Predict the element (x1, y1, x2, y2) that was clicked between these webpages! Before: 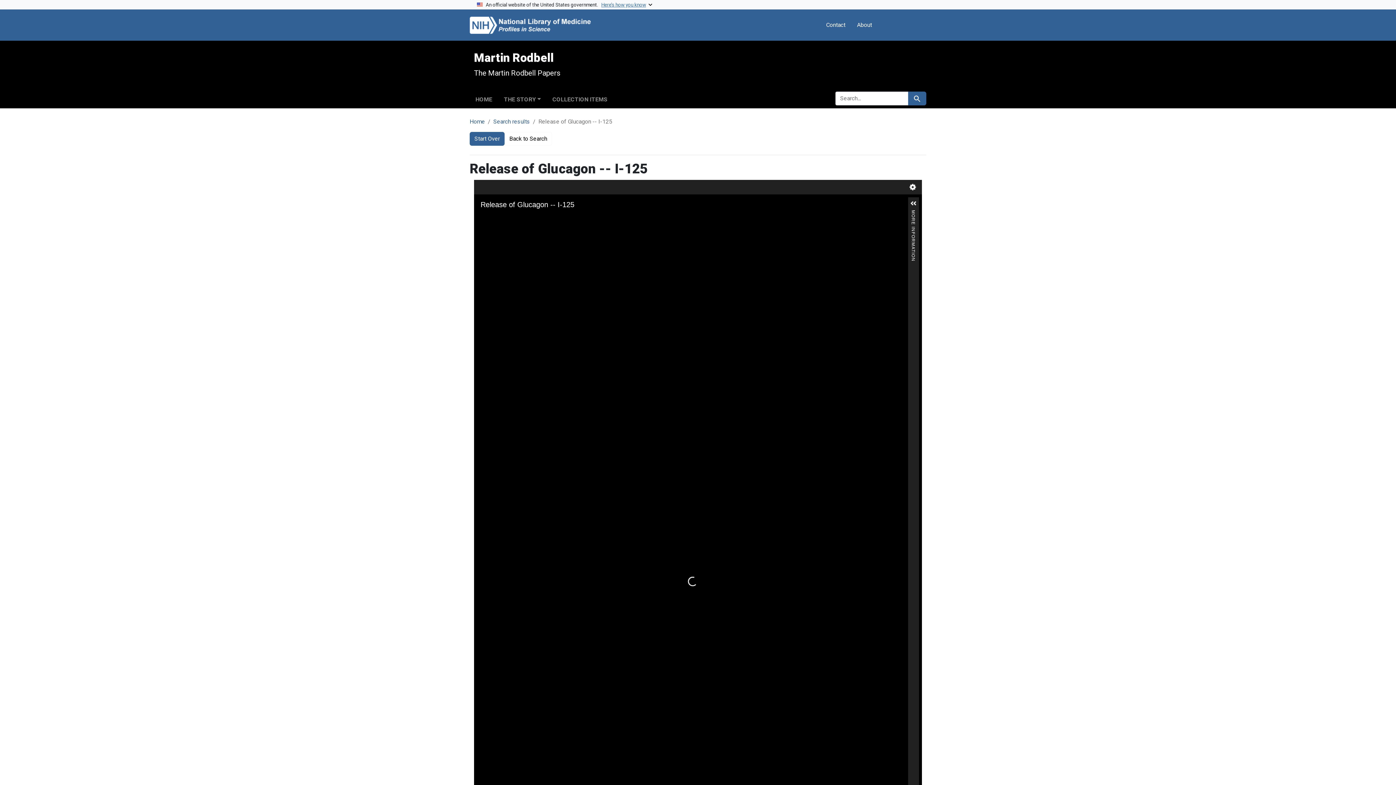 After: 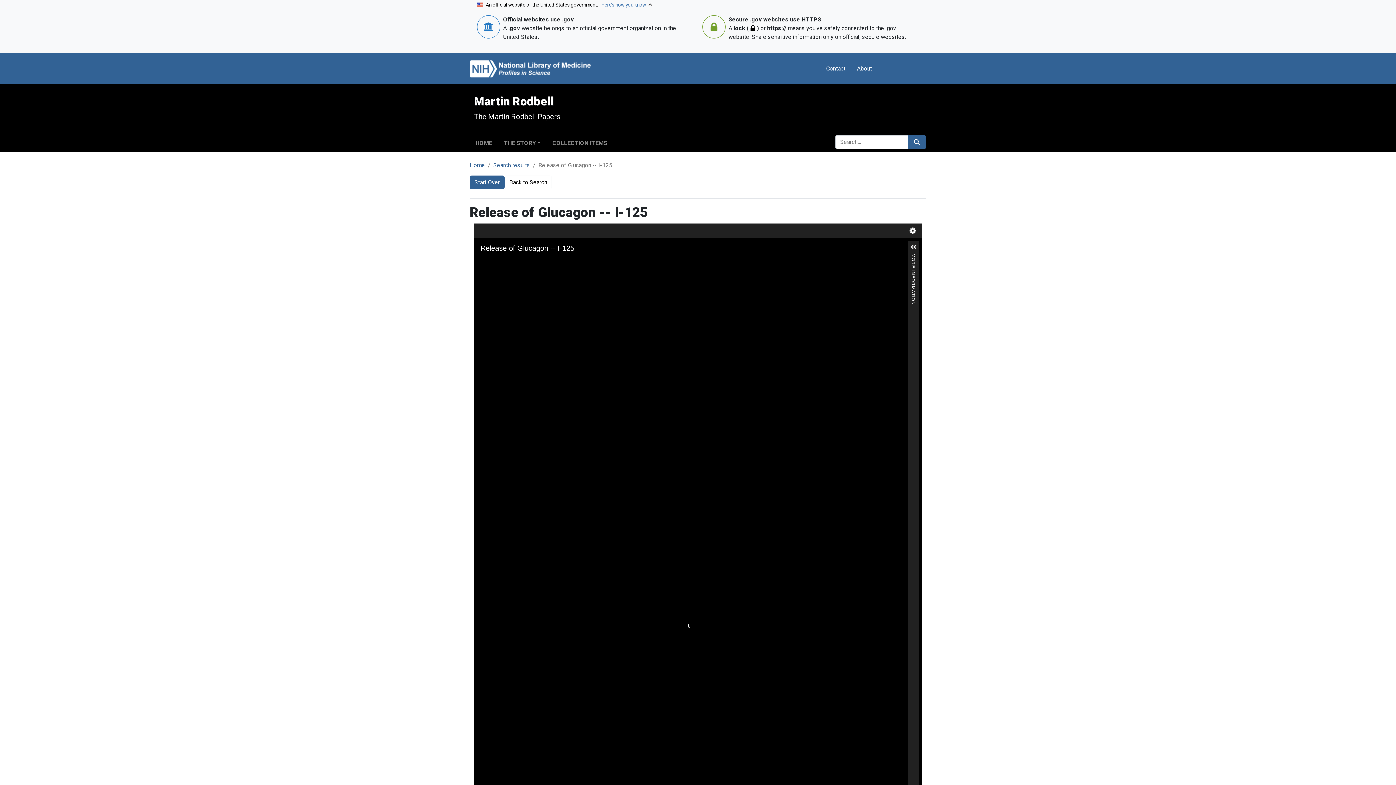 Action: label: An official website of the United States government.   Here’s how you know bbox: (469, 0, 926, 9)